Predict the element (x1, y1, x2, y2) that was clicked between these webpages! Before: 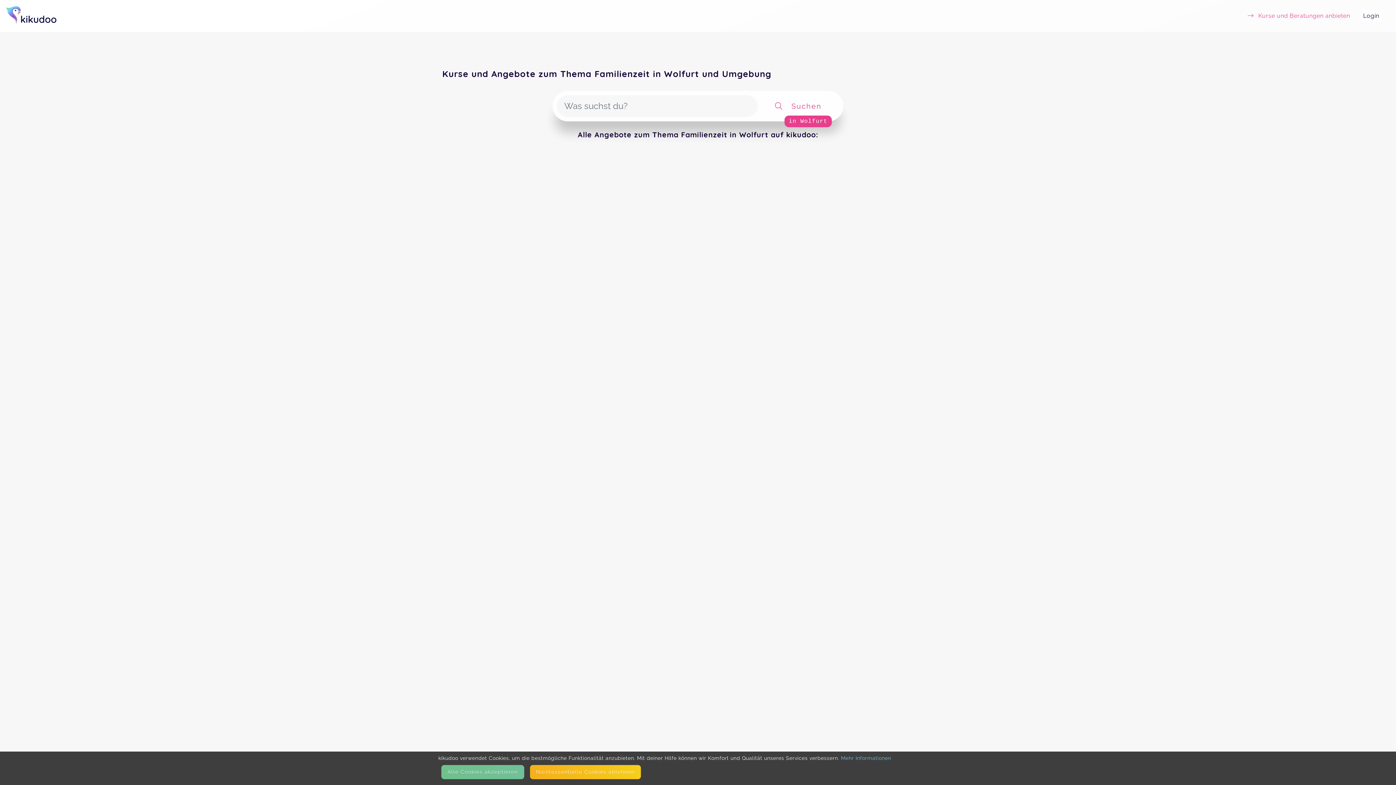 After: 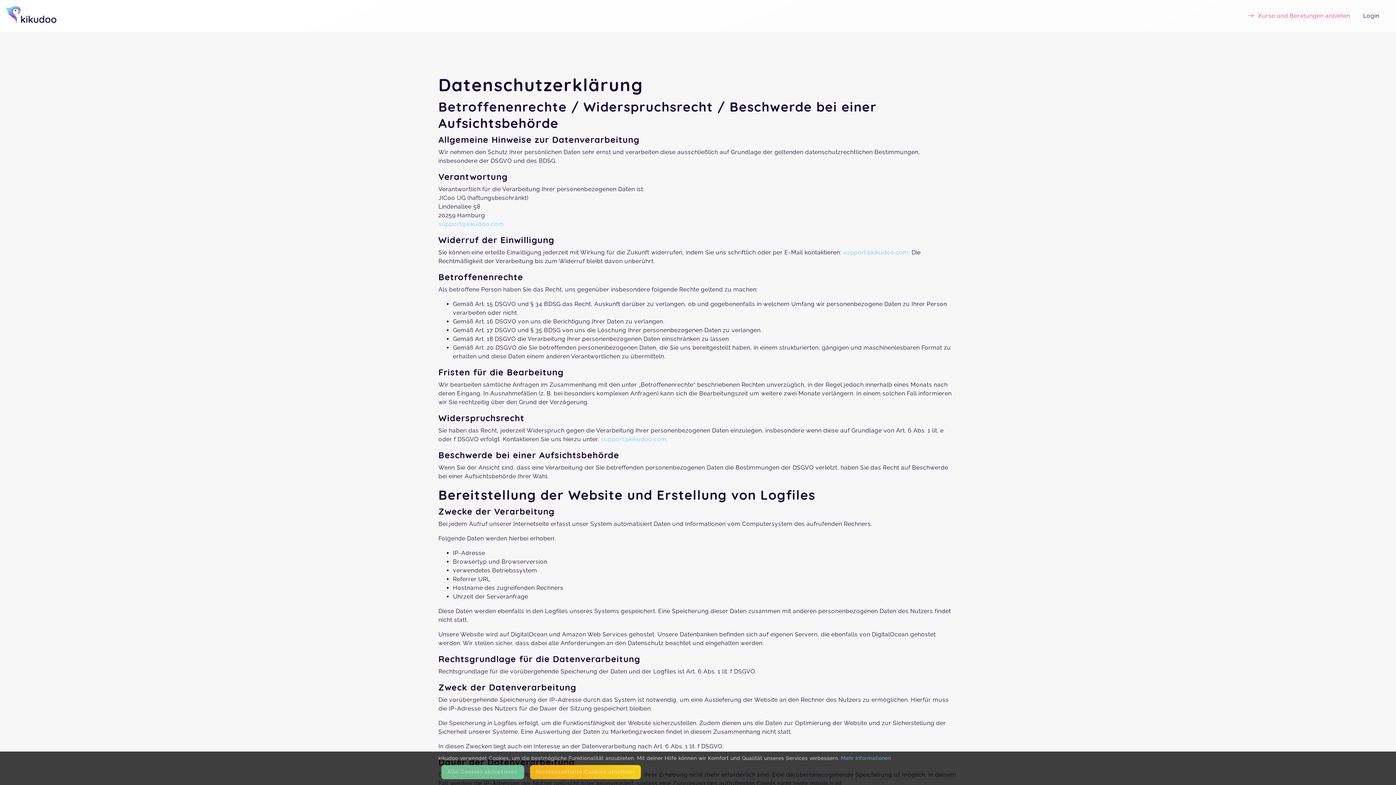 Action: label: Mehr Informationen bbox: (841, 755, 891, 761)